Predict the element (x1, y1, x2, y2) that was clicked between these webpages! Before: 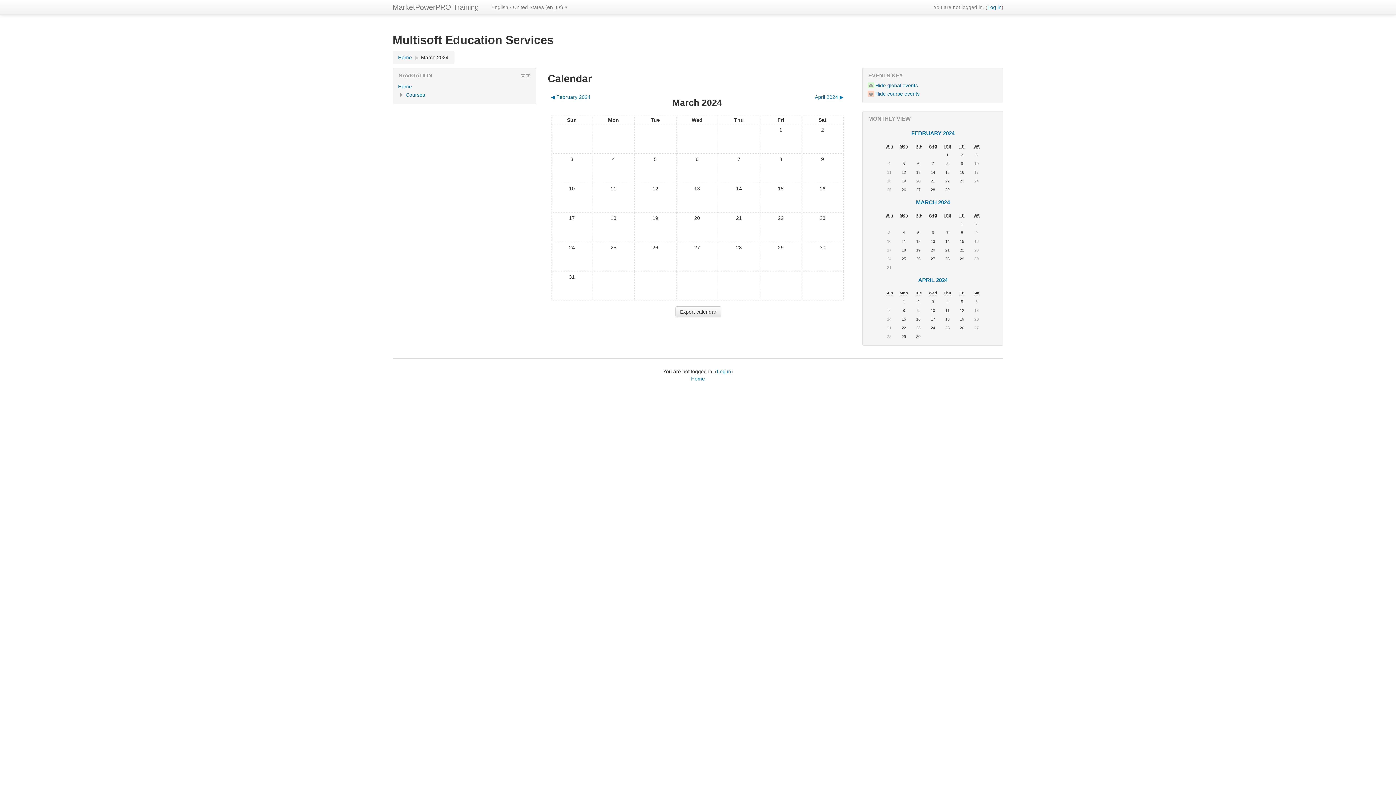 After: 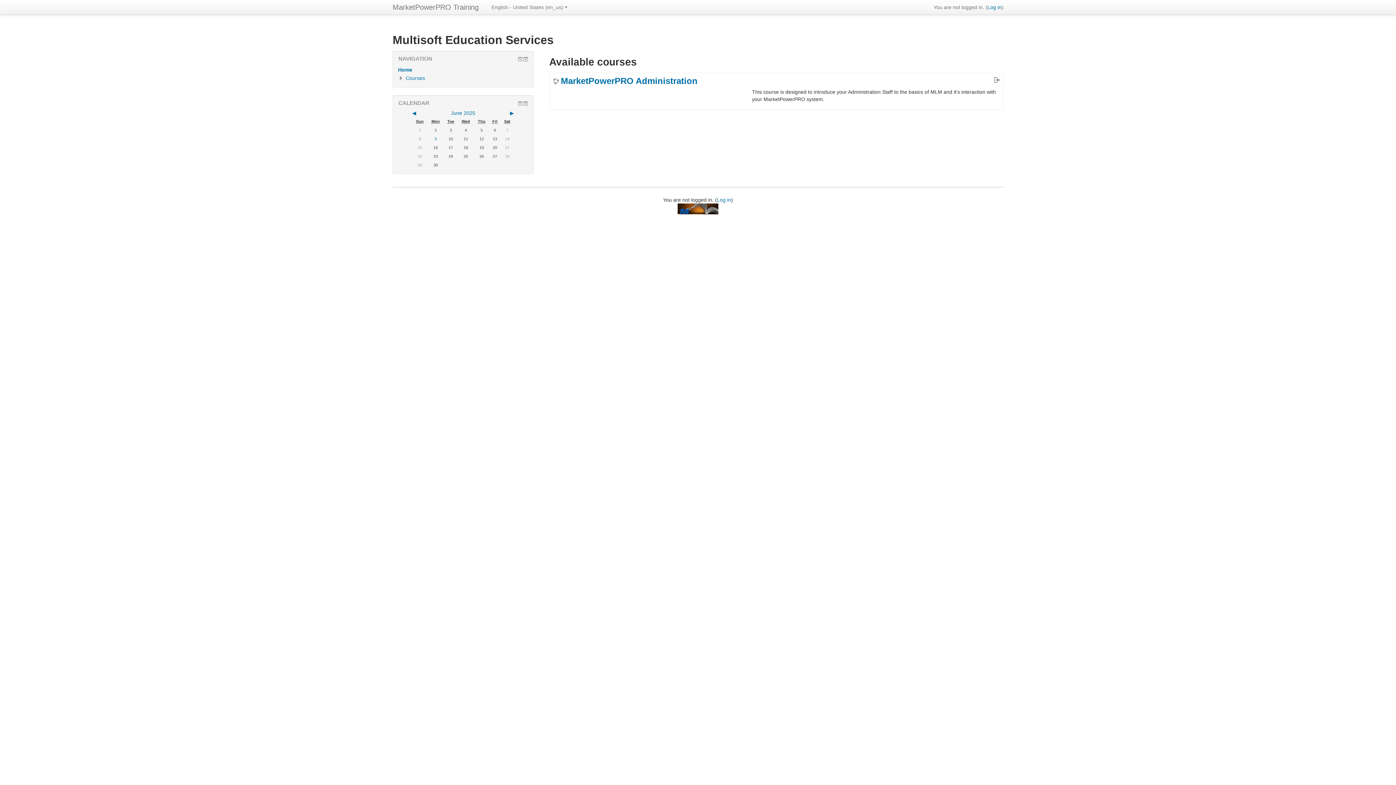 Action: label: MarketPowerPRO Training bbox: (385, 0, 486, 14)